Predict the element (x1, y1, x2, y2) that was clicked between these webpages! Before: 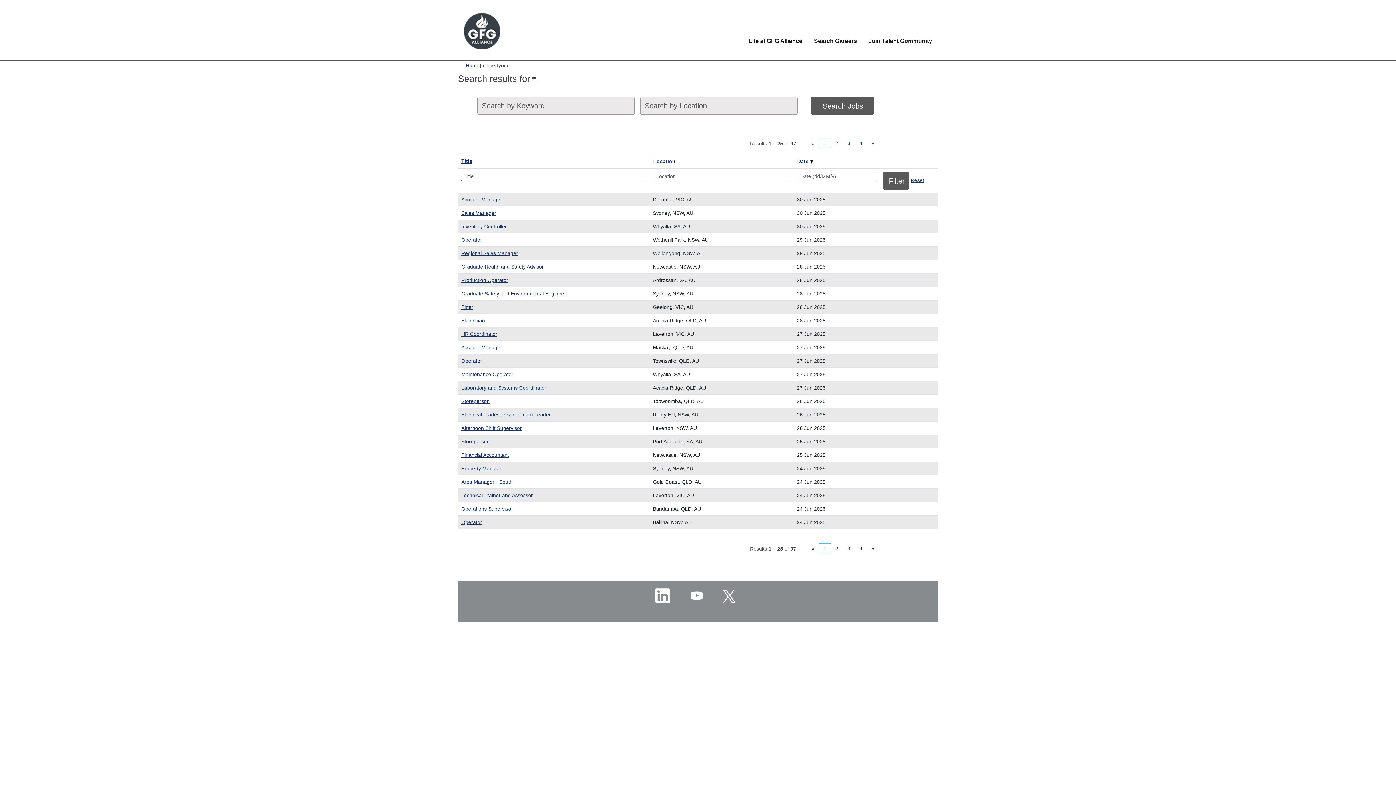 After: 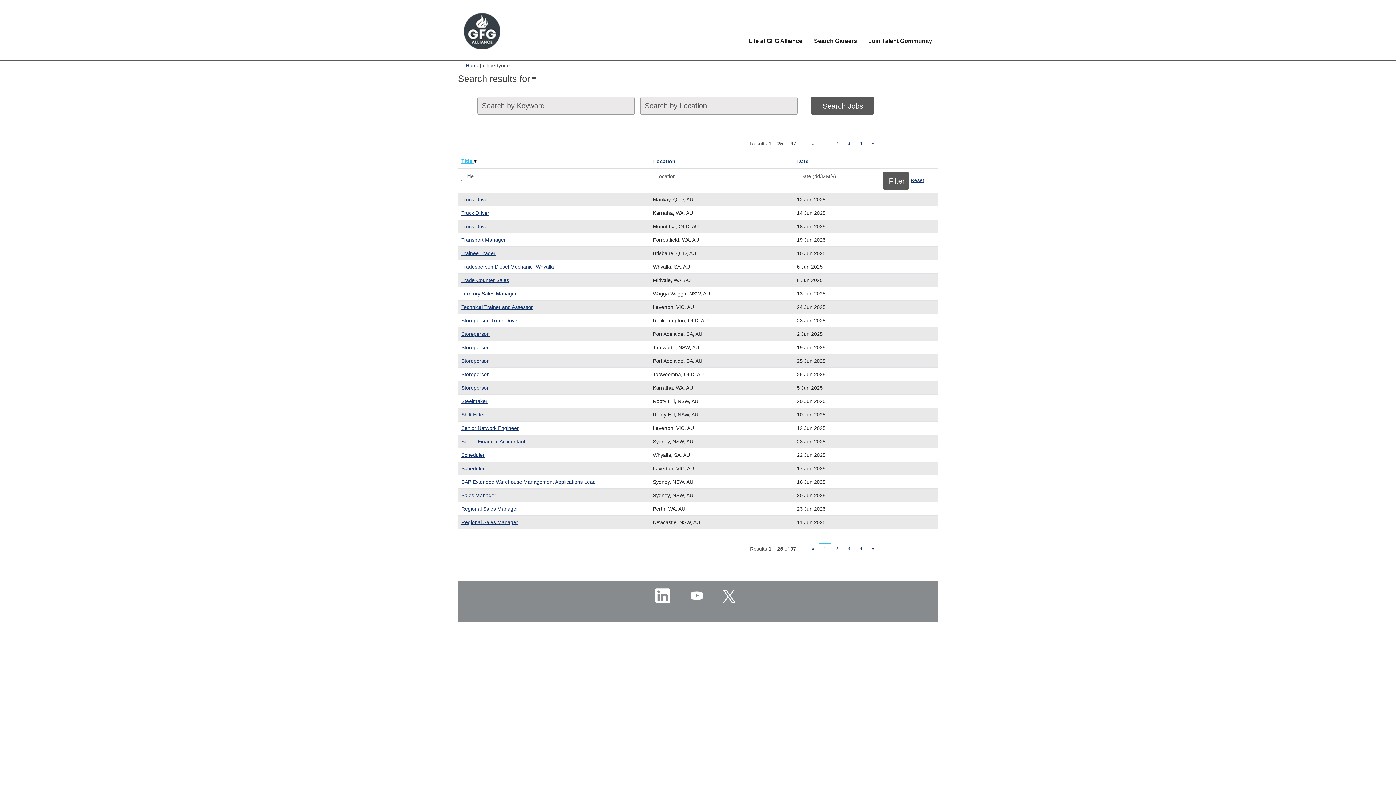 Action: label: Title bbox: (461, 157, 647, 165)